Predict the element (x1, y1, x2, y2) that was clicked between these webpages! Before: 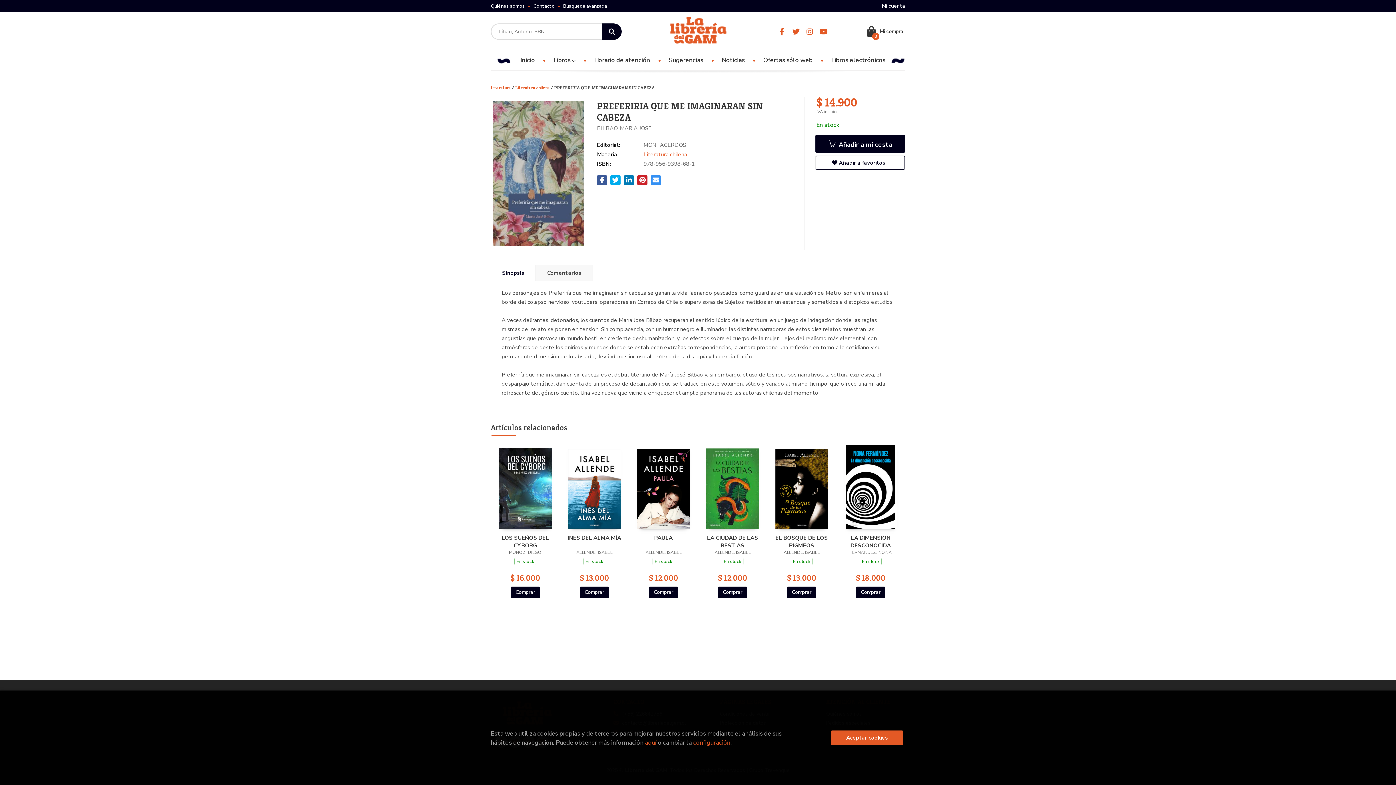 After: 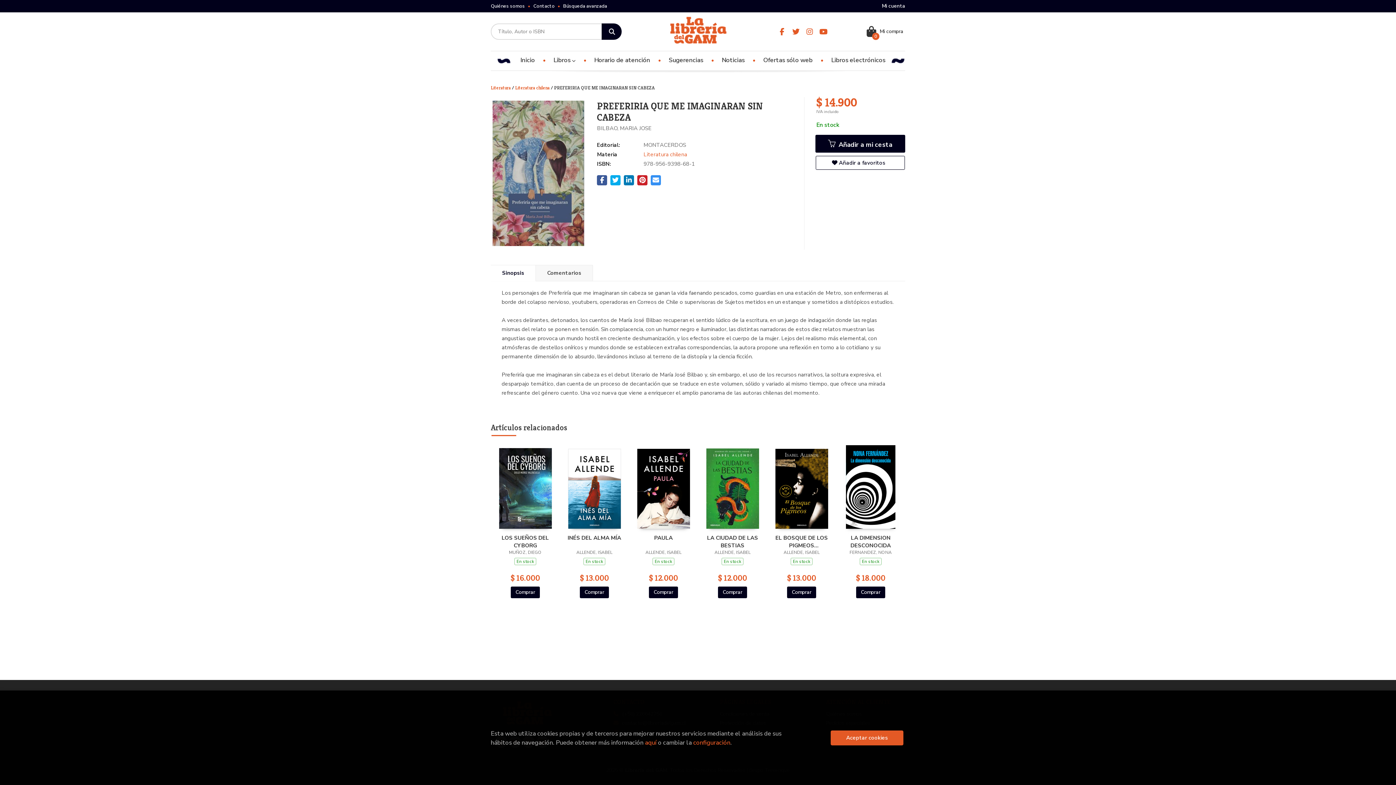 Action: bbox: (601, 23, 621, 39)